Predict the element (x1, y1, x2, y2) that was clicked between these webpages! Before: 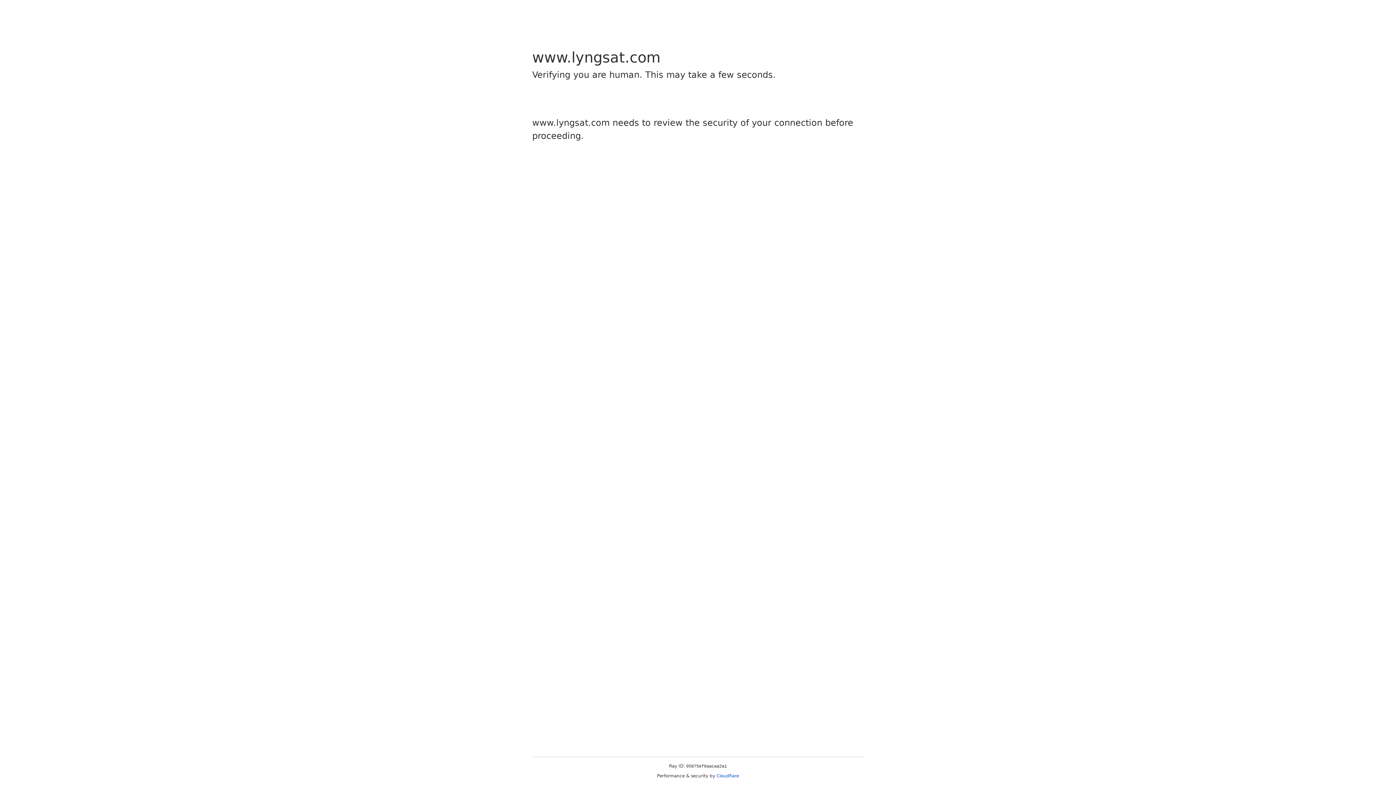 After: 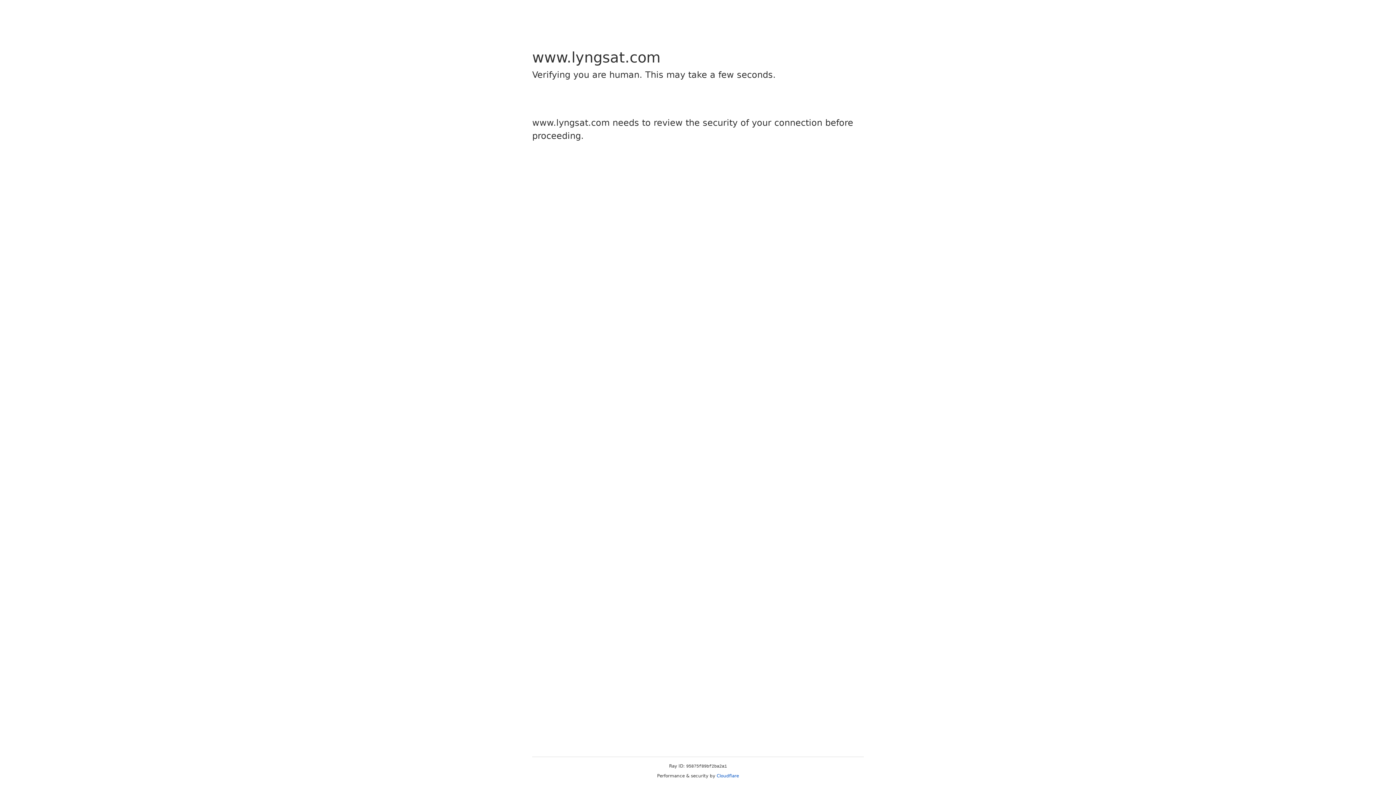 Action: label: Cloudflare bbox: (716, 773, 739, 778)